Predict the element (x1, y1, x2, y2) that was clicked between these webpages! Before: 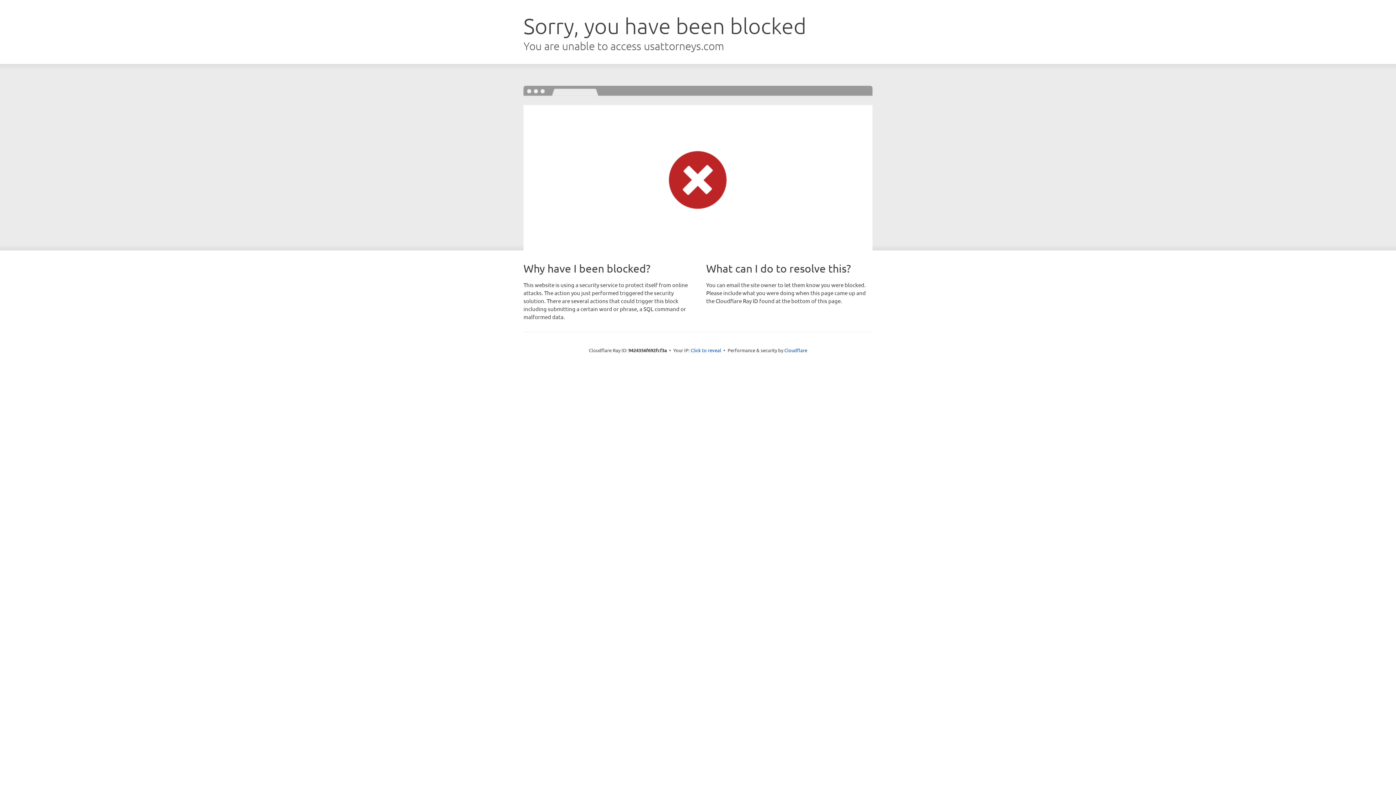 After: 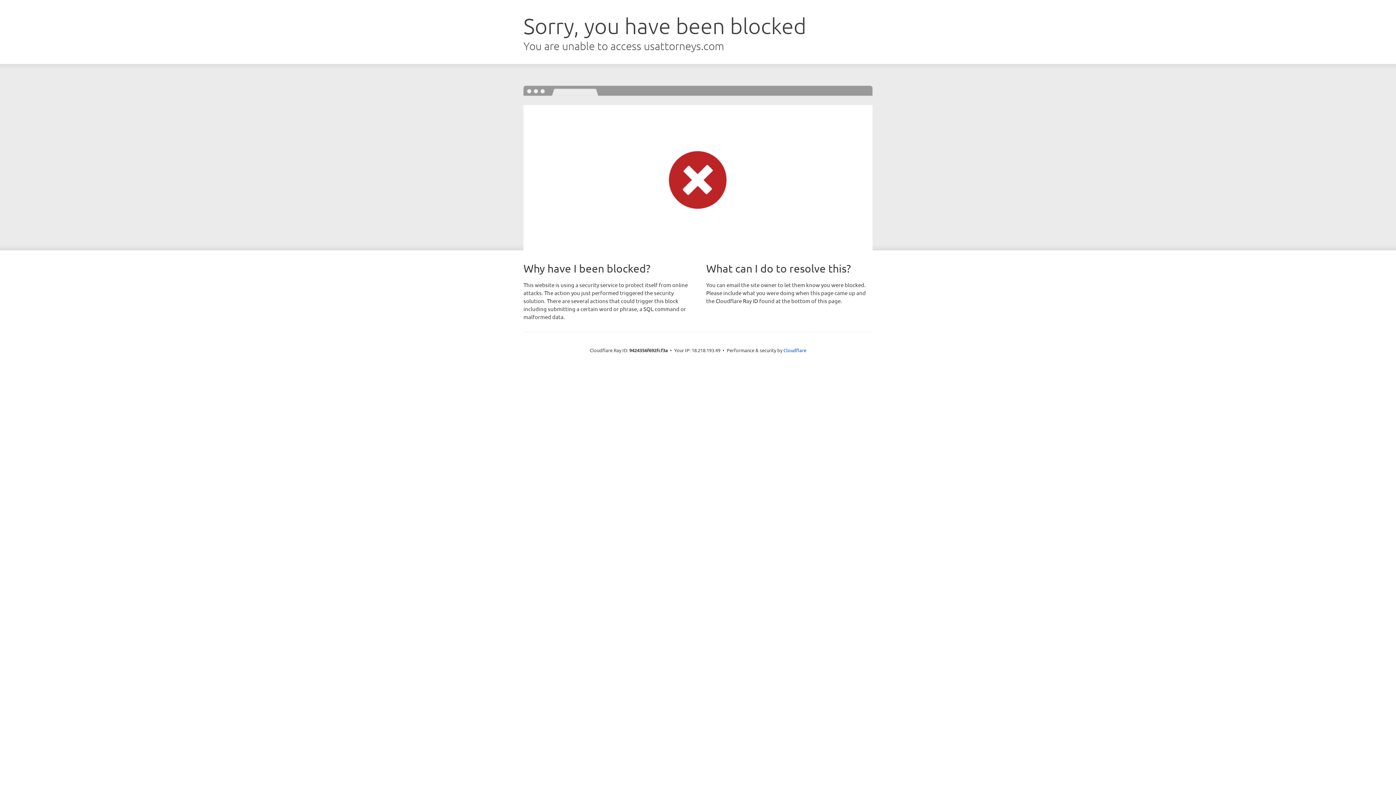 Action: label: Click to reveal bbox: (690, 346, 721, 353)